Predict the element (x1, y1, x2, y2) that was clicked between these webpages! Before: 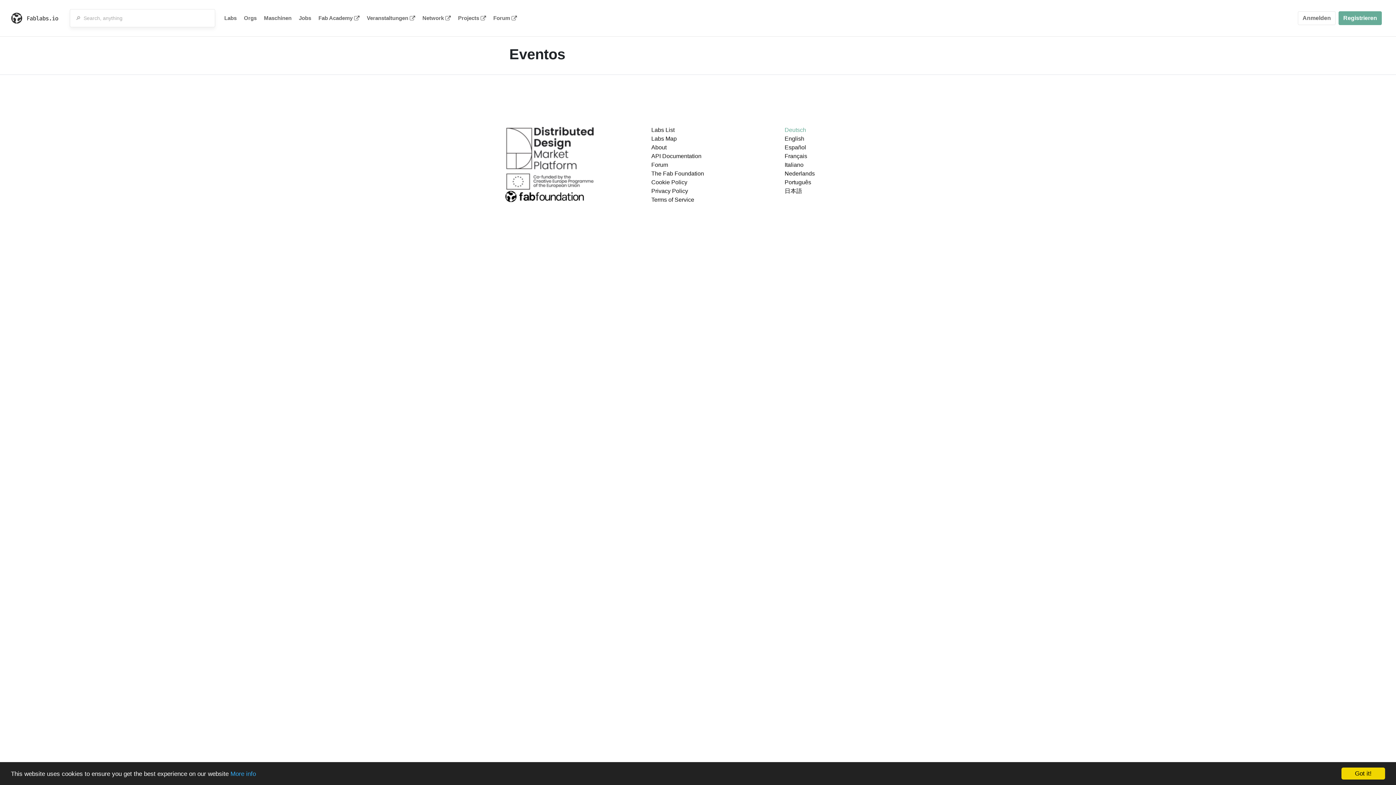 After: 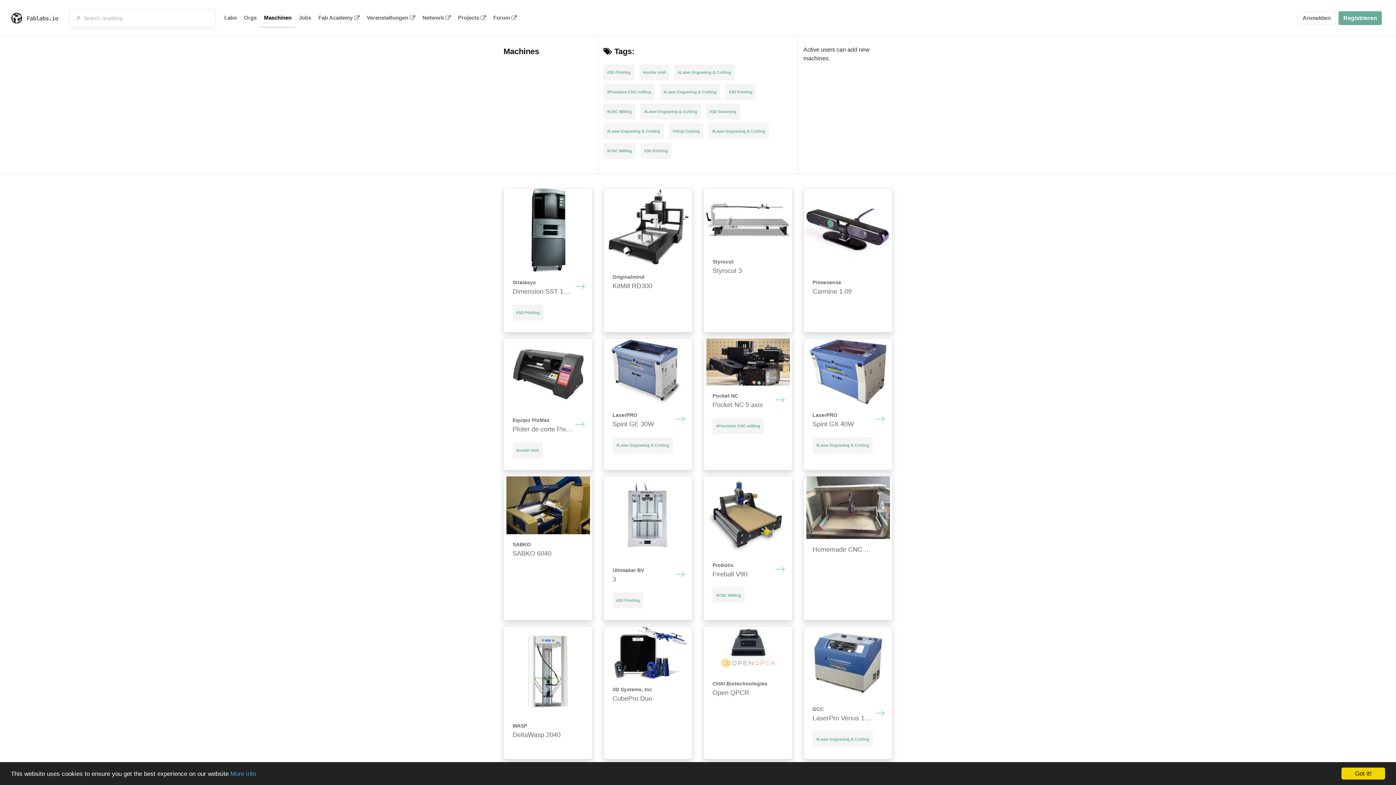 Action: label: Maschinen bbox: (260, 9, 295, 27)